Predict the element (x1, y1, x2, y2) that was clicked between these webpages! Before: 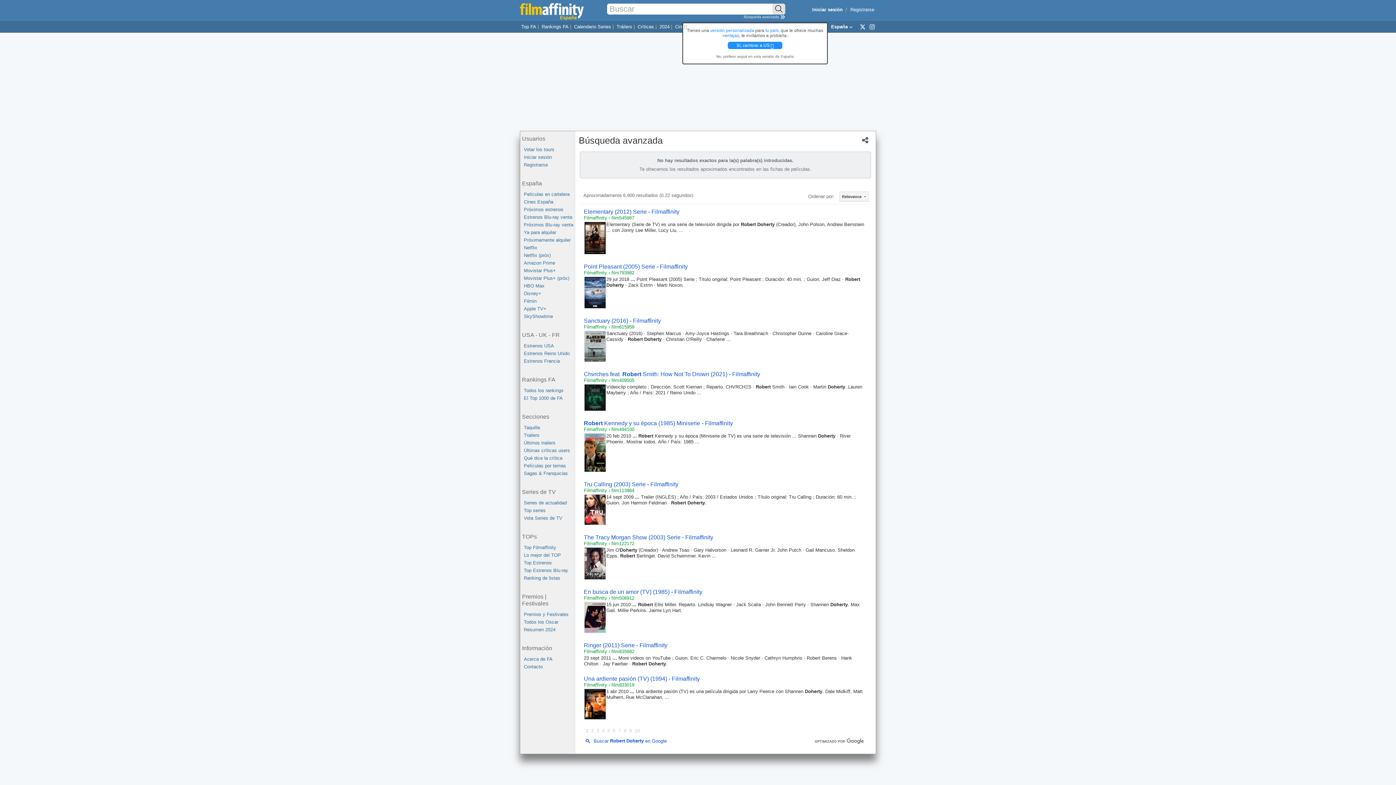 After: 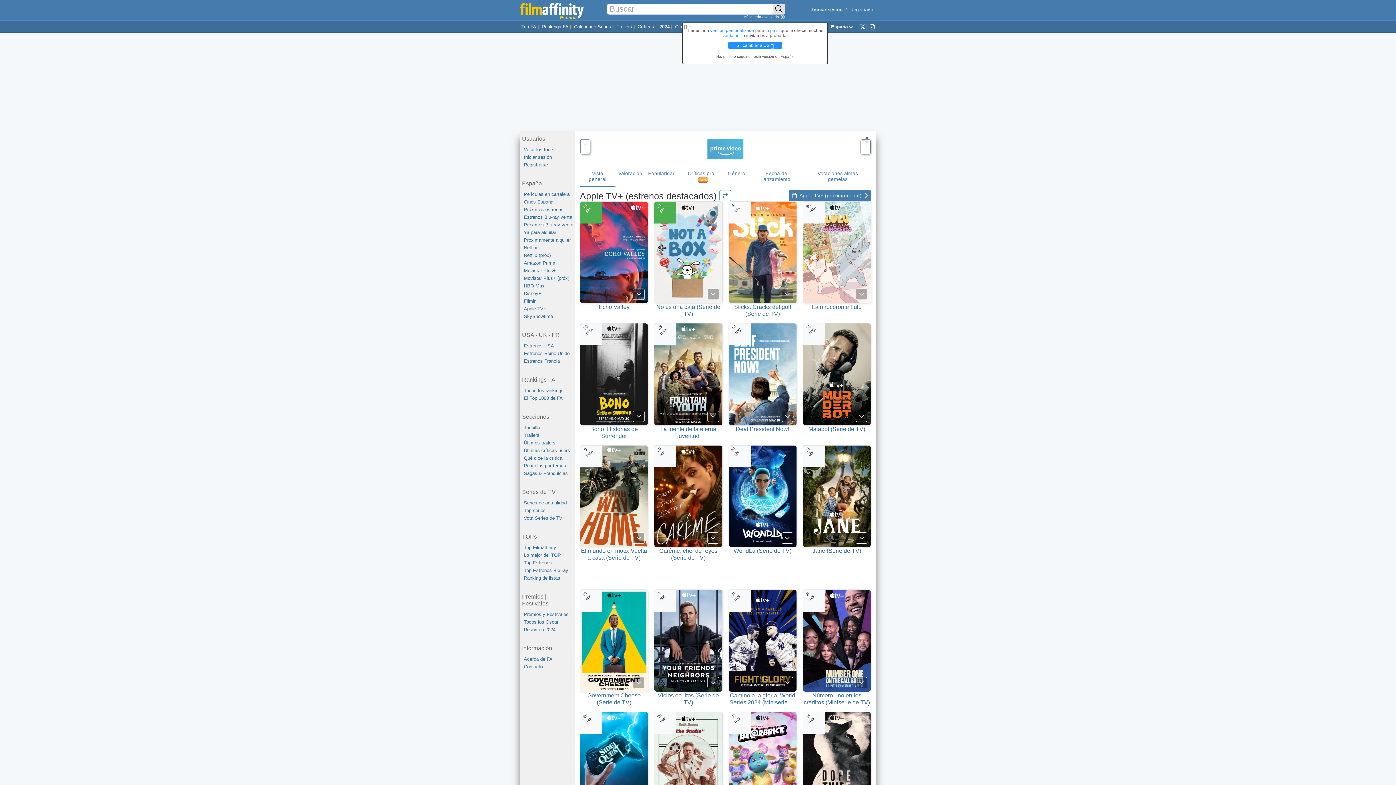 Action: label: Apple TV+ bbox: (524, 305, 574, 312)